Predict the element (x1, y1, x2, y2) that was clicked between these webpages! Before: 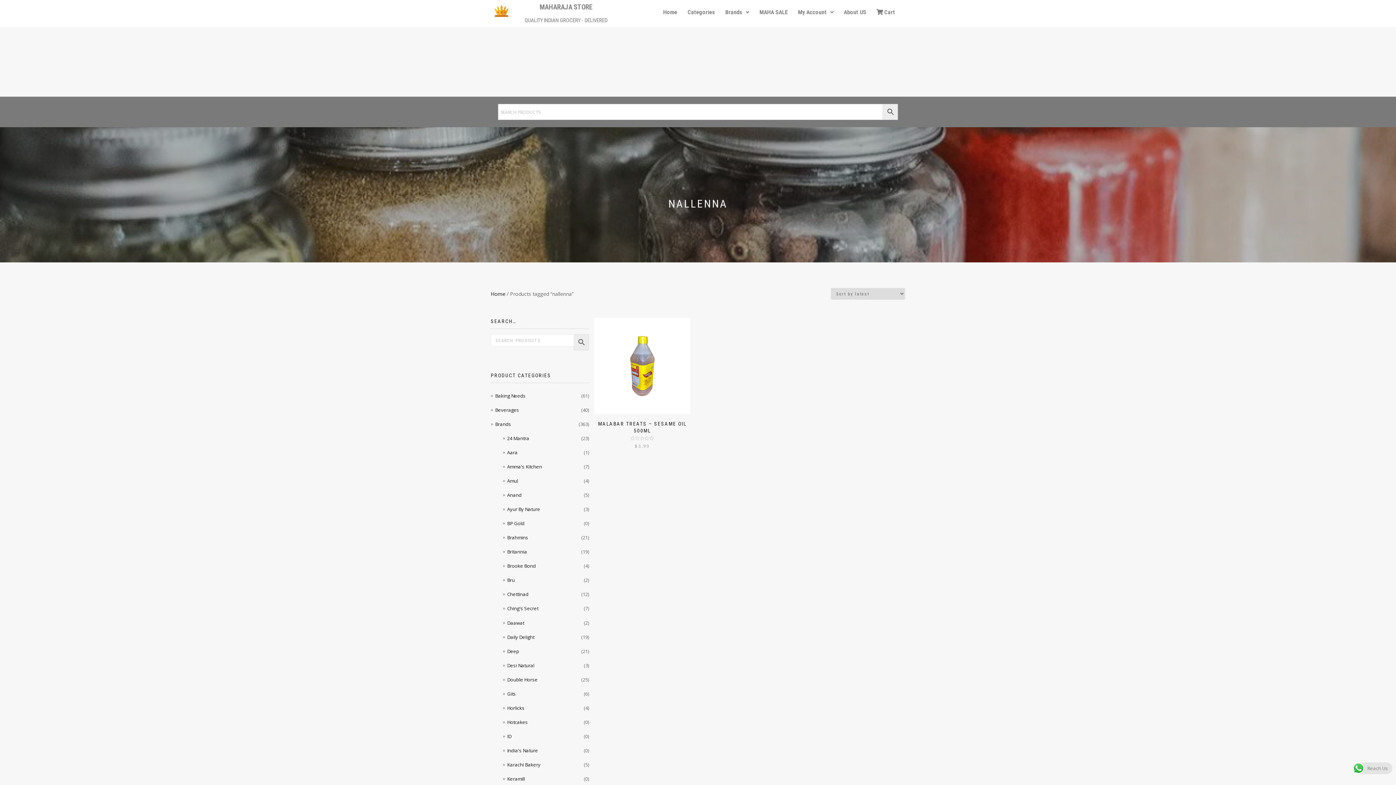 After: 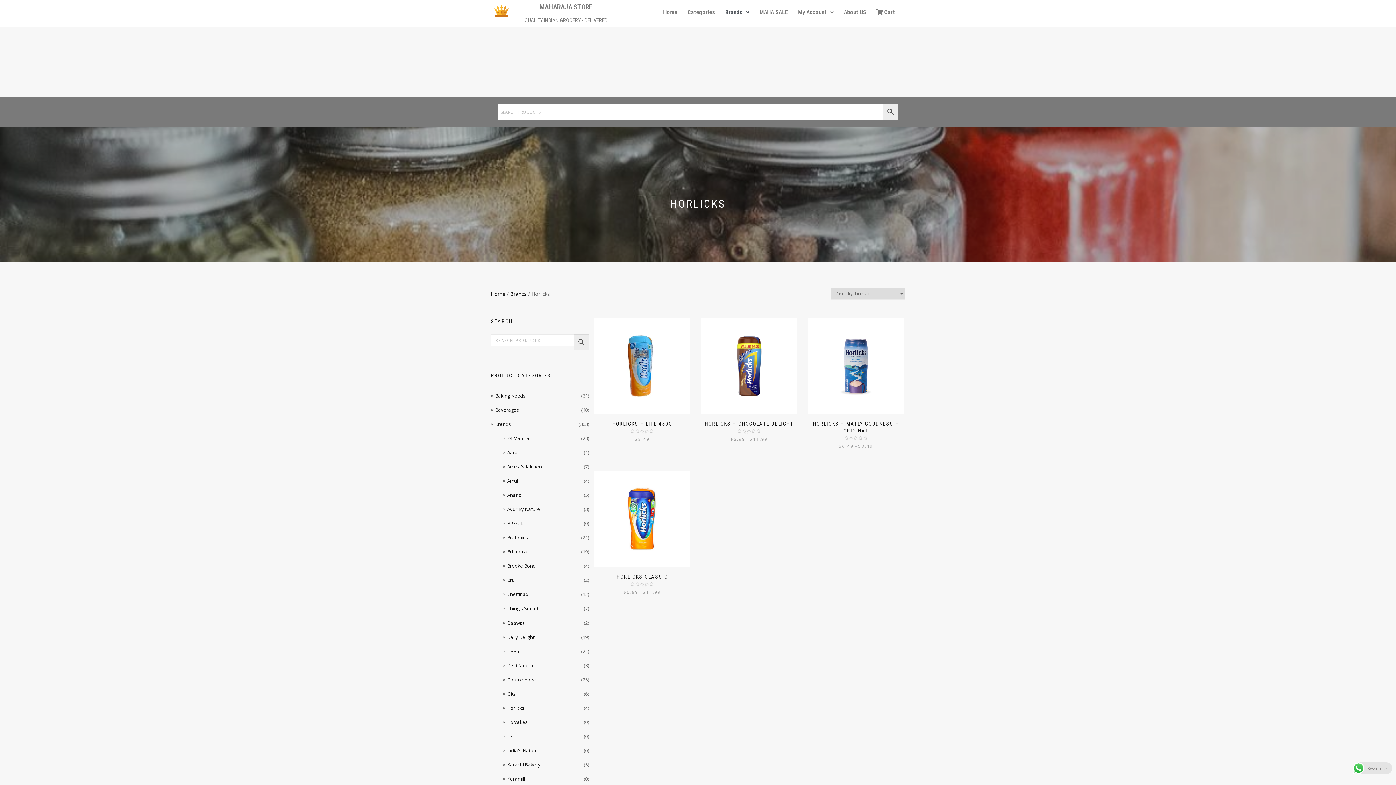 Action: label: Horlicks bbox: (507, 704, 524, 711)